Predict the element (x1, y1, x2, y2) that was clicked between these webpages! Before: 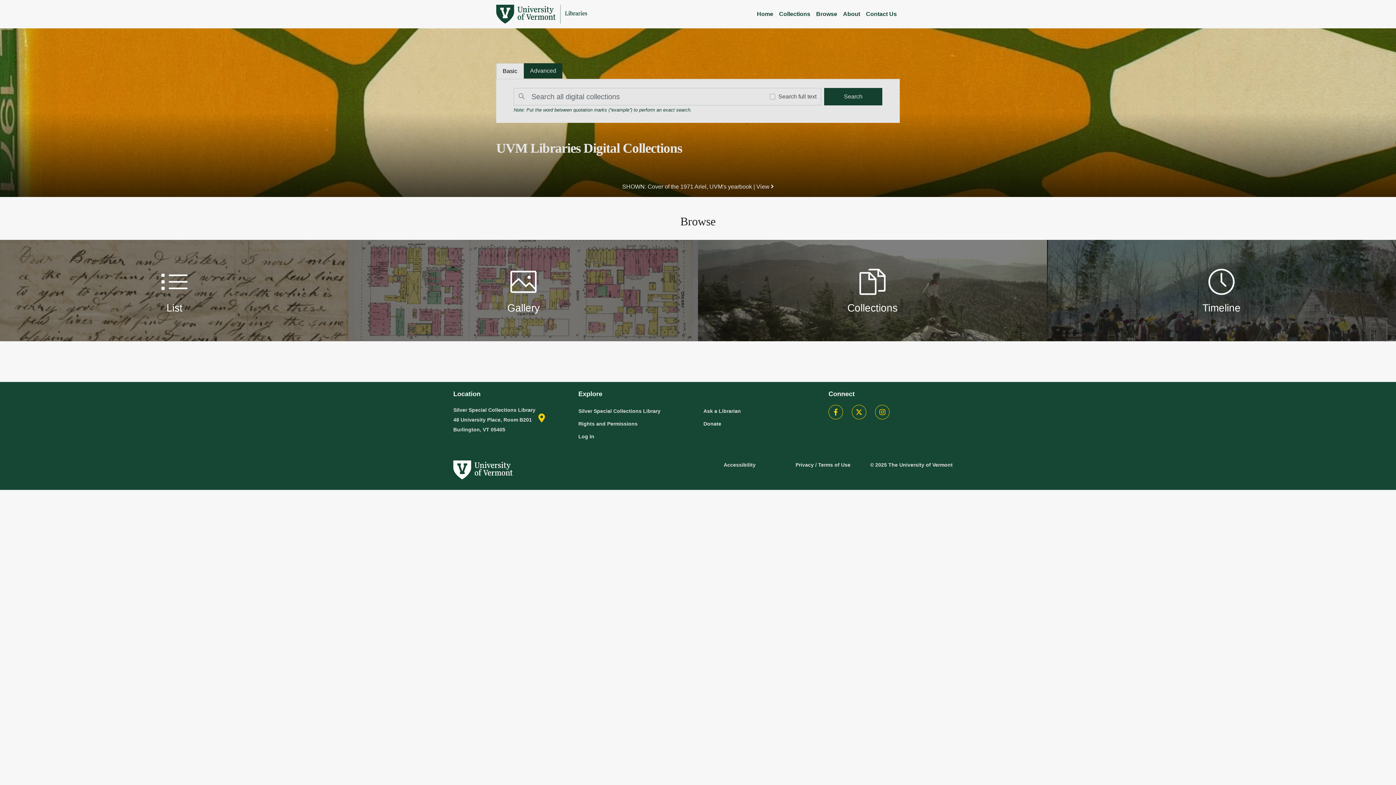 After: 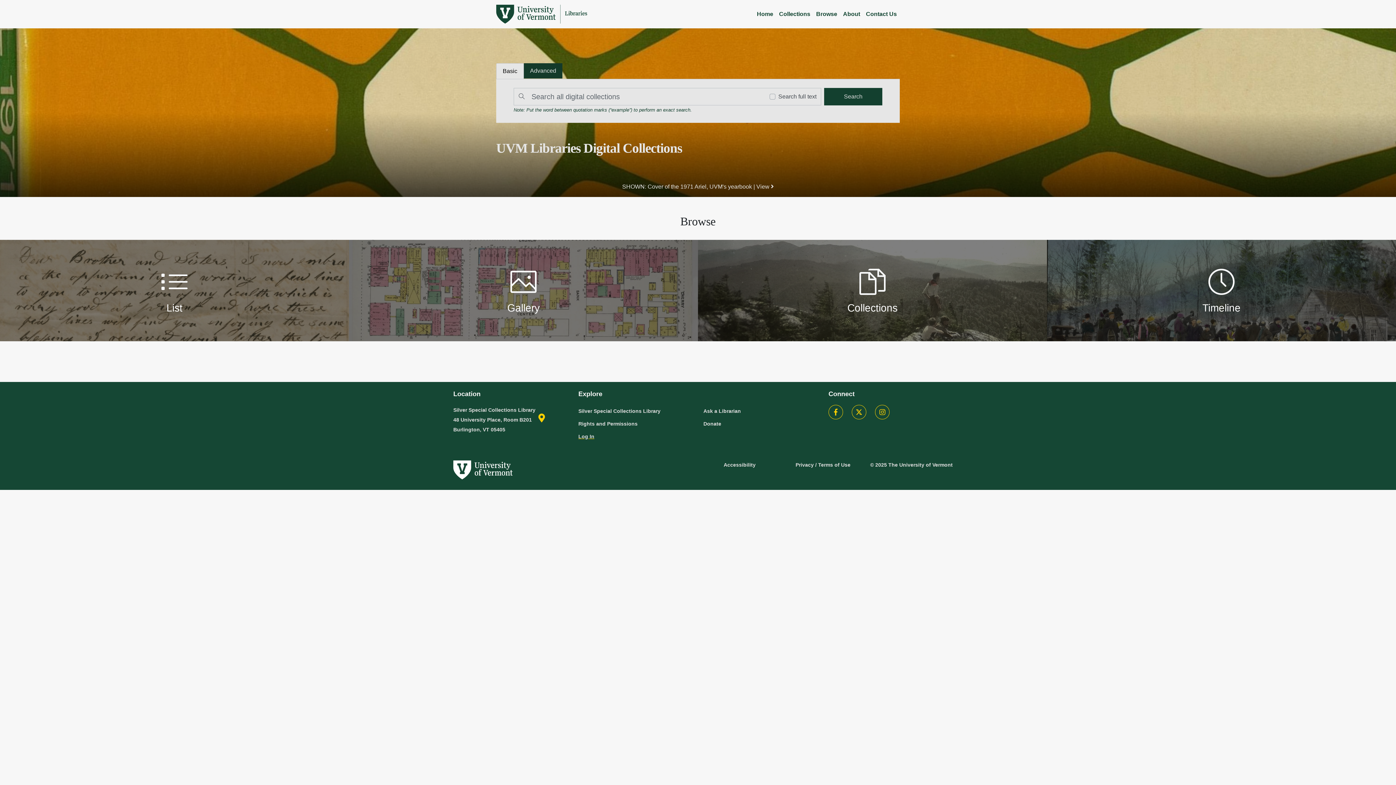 Action: label: Log In bbox: (578, 430, 692, 443)